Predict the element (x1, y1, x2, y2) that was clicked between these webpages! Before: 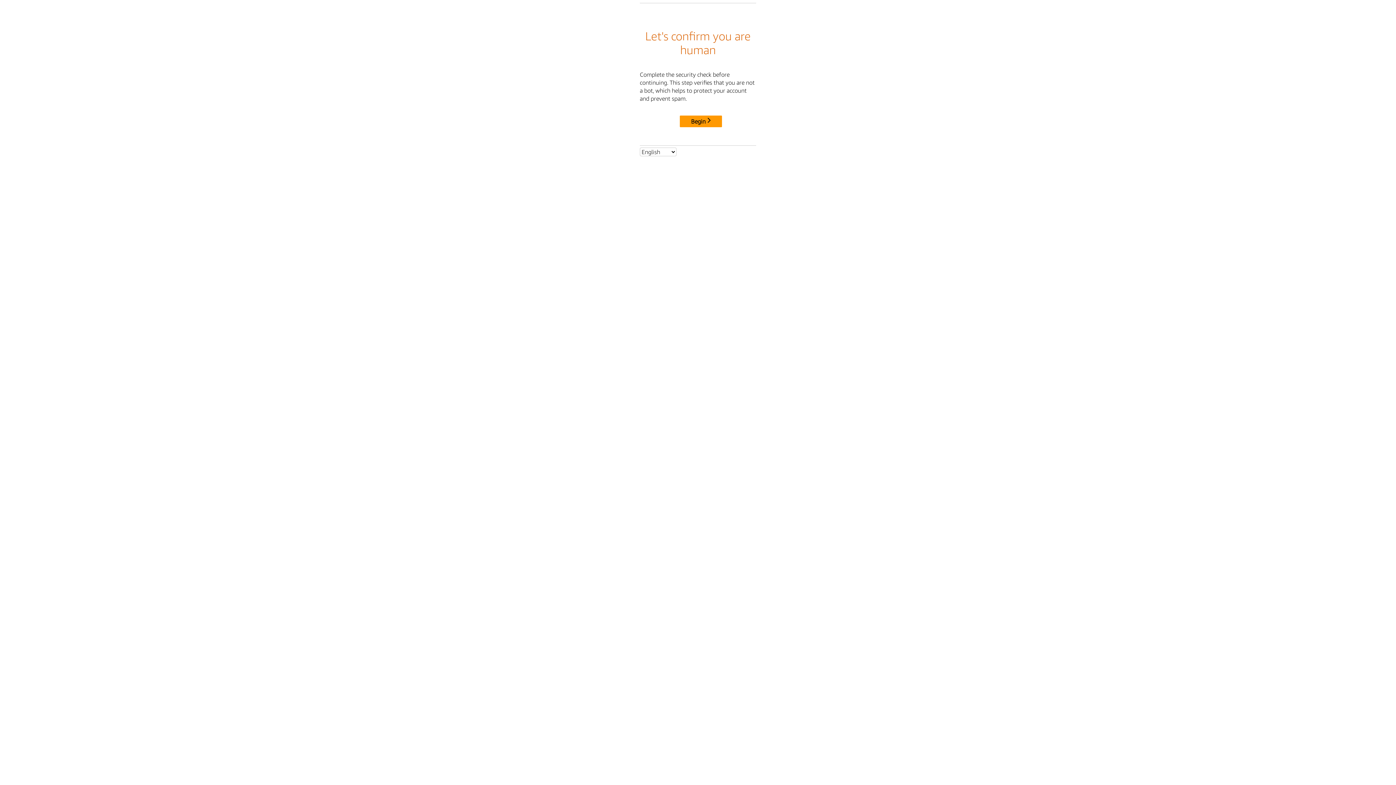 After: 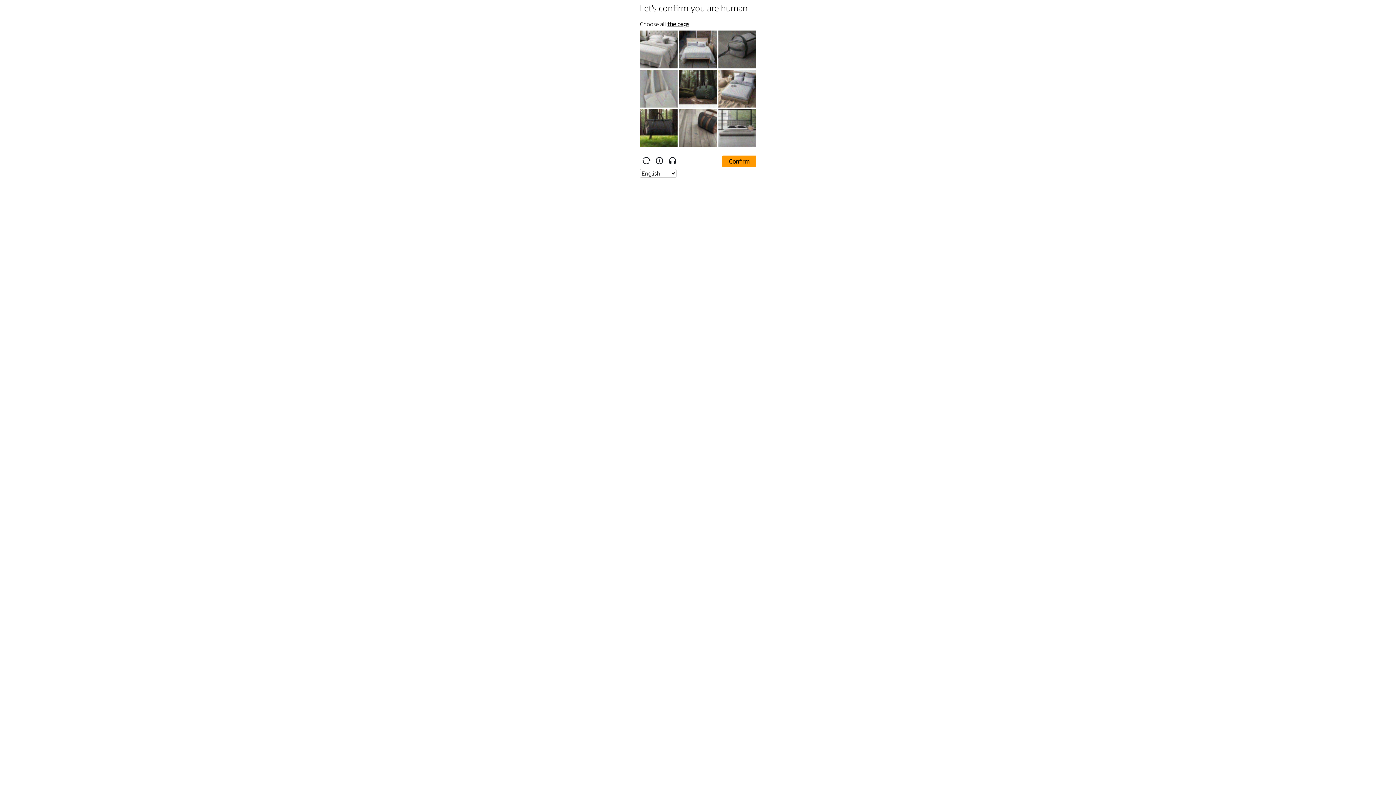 Action: label: Begin bbox: (680, 115, 722, 127)